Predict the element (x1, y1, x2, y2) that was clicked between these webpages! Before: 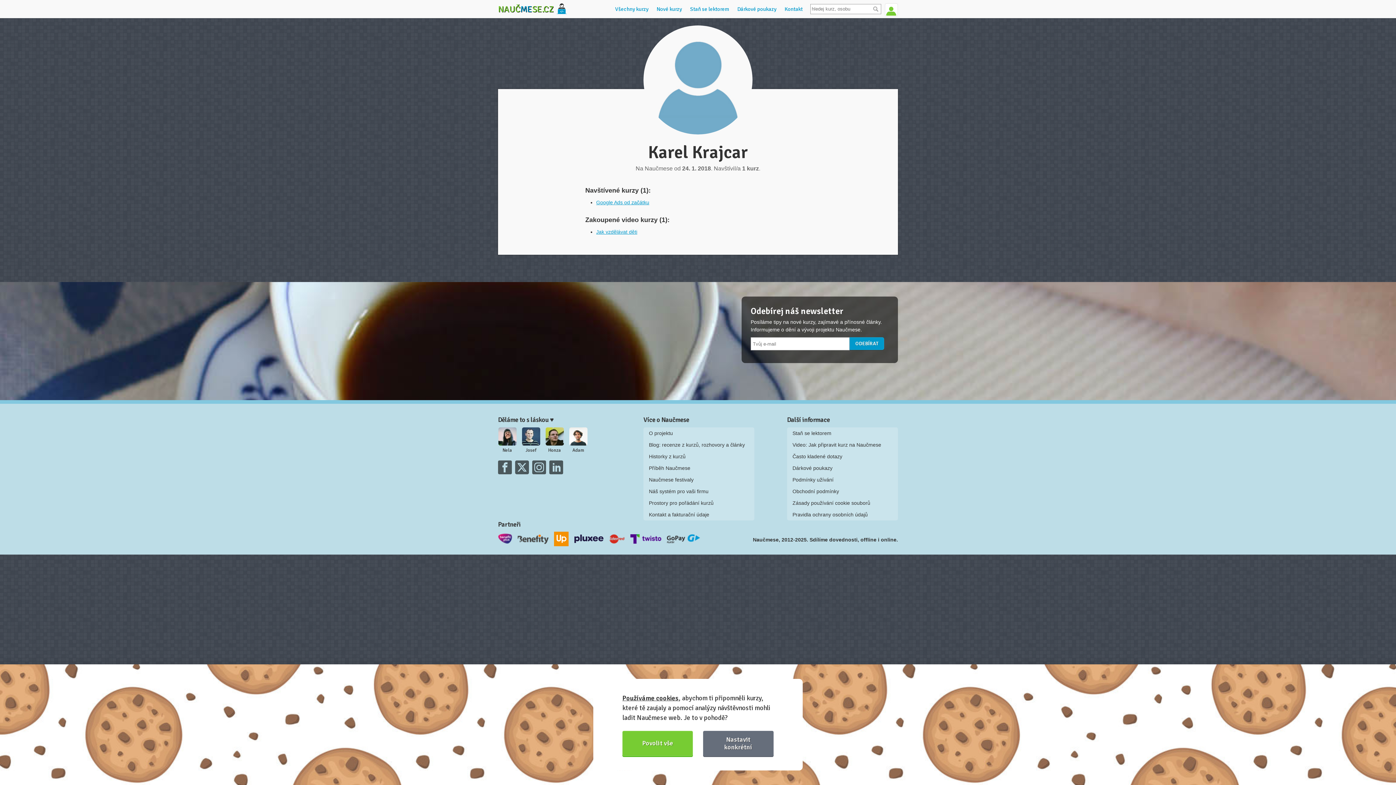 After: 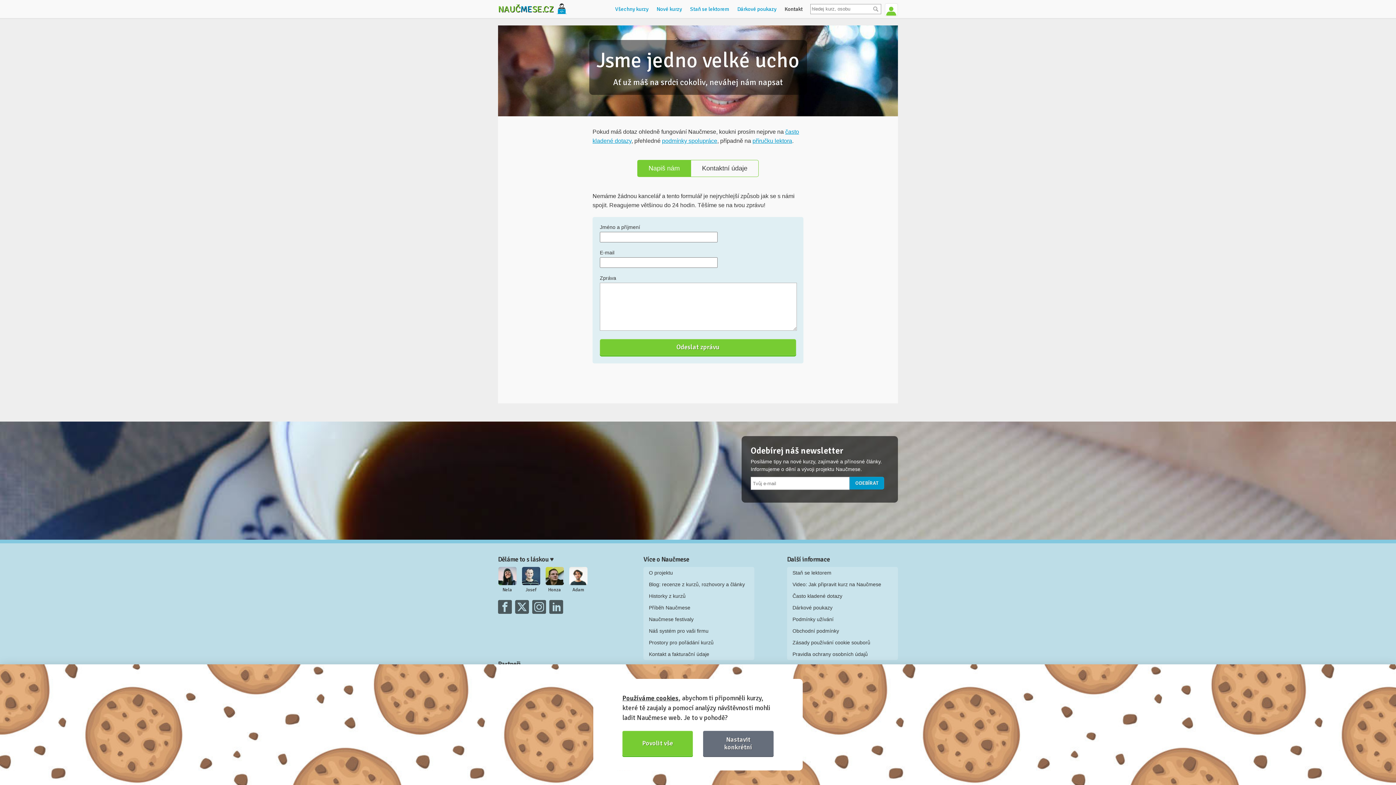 Action: label: Kontakt a fakturační údaje bbox: (643, 509, 754, 520)